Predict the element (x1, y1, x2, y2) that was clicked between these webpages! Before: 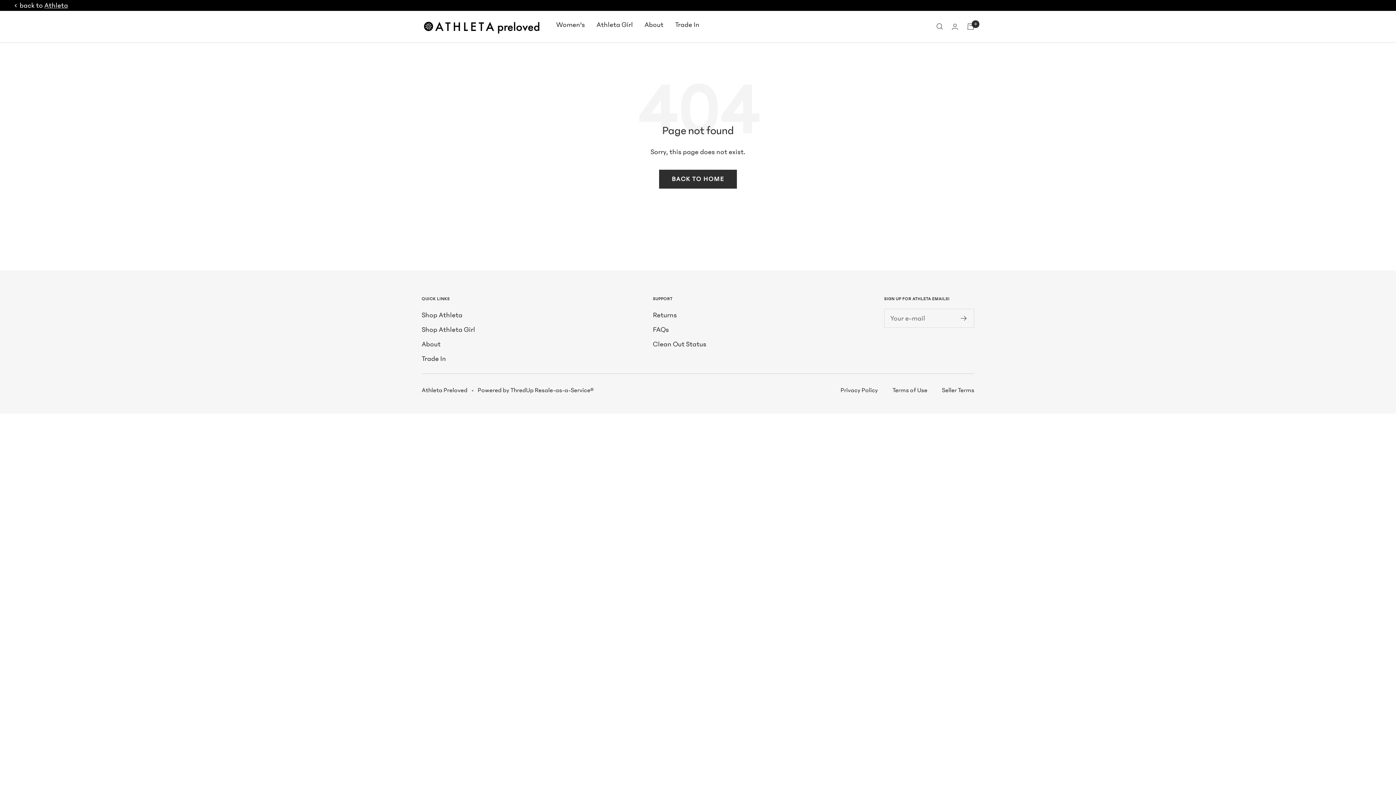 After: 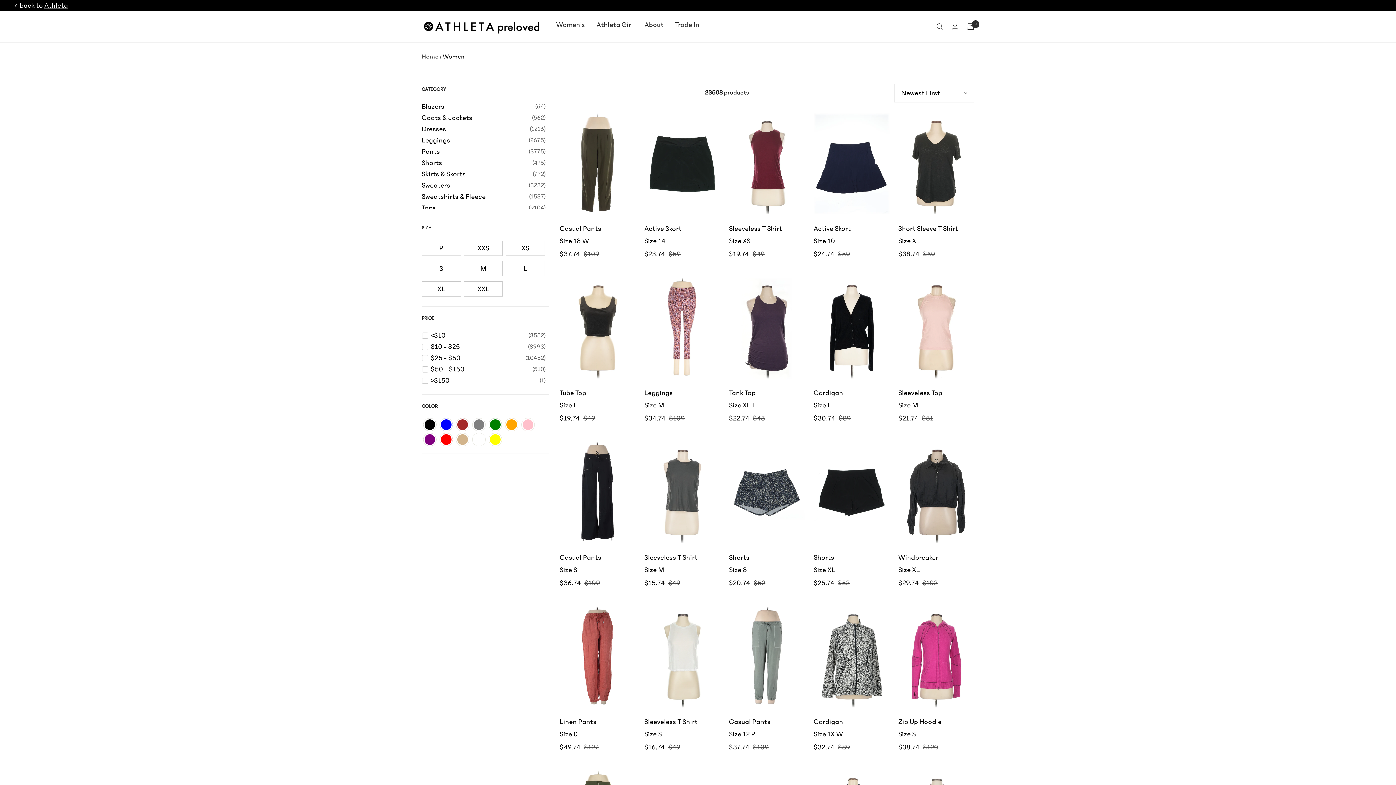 Action: label: Women's bbox: (556, 18, 585, 30)